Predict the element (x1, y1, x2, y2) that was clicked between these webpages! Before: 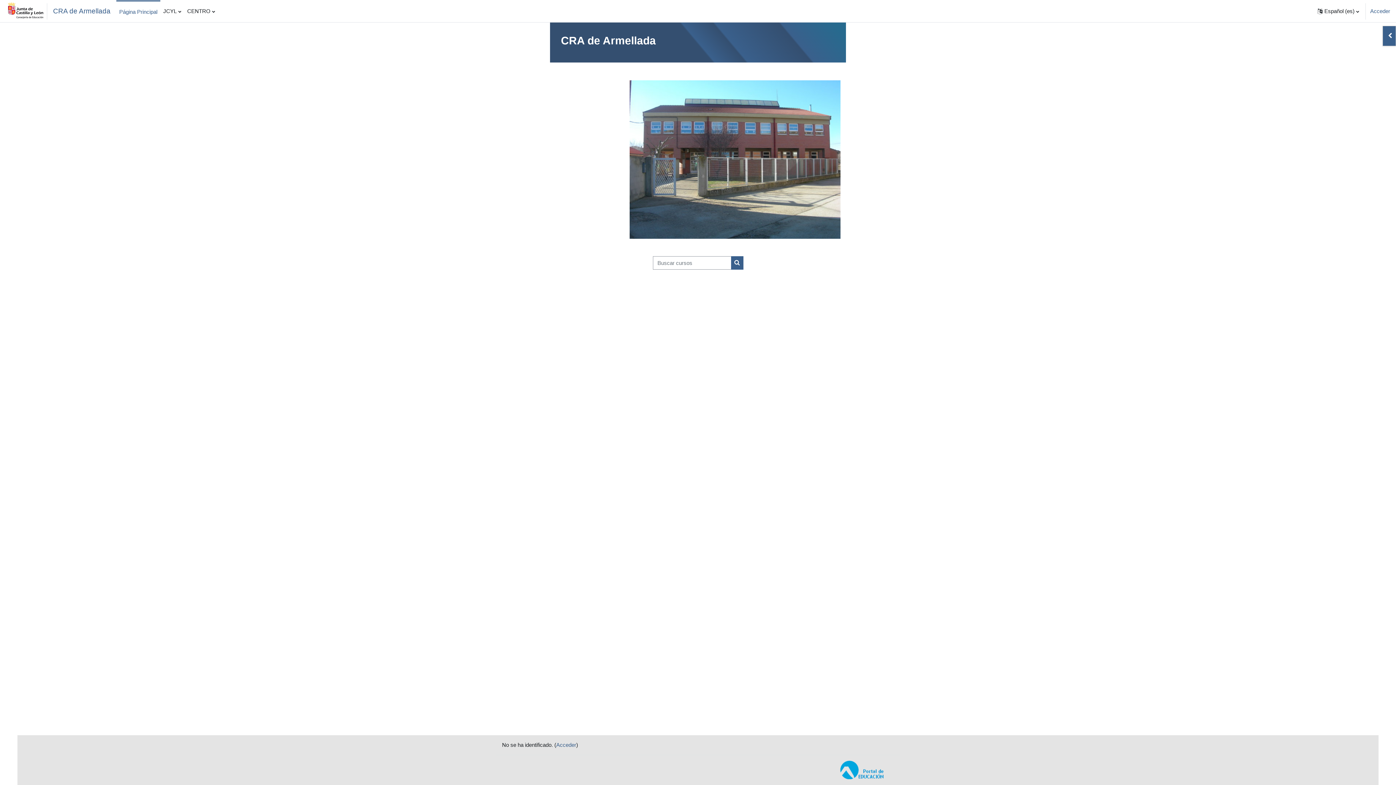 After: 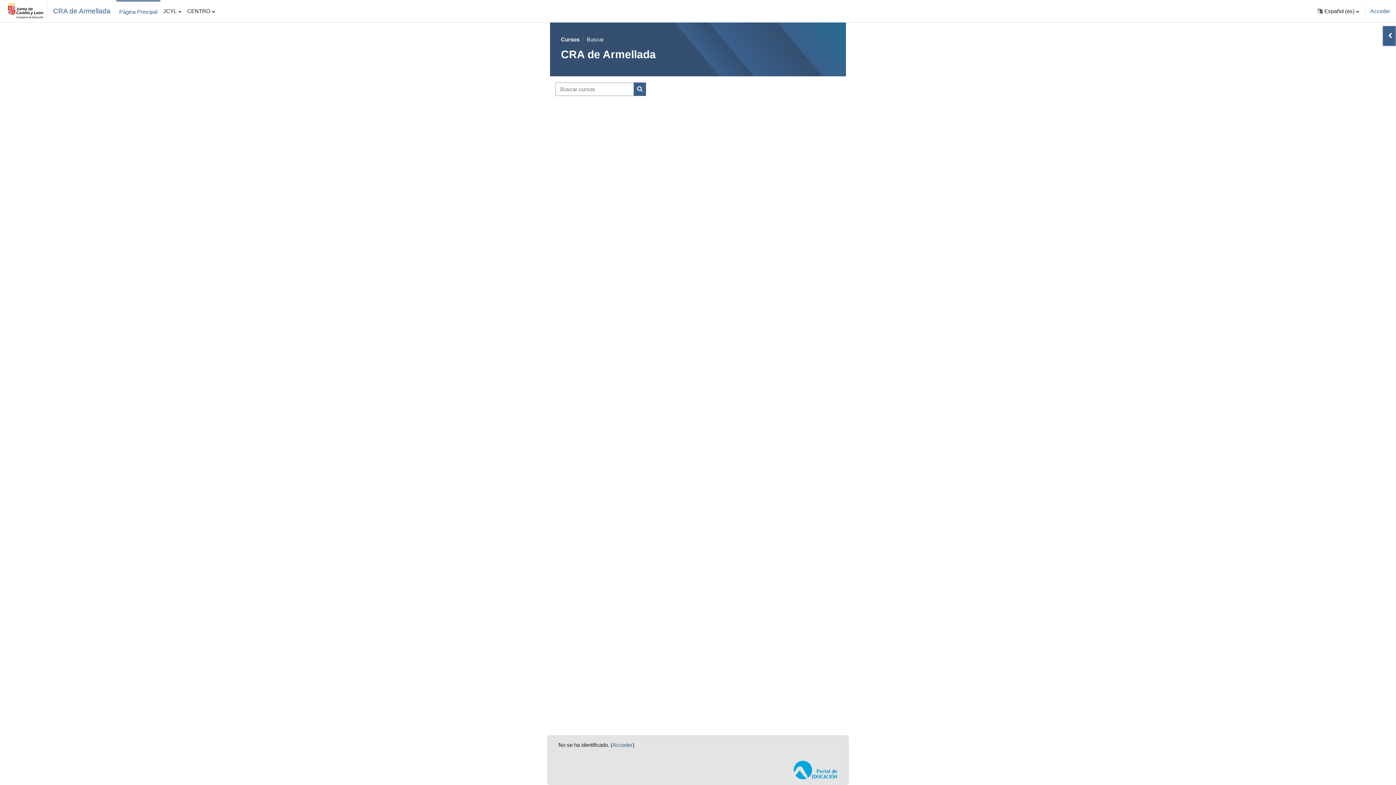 Action: label: Buscar cursos bbox: (731, 256, 743, 269)